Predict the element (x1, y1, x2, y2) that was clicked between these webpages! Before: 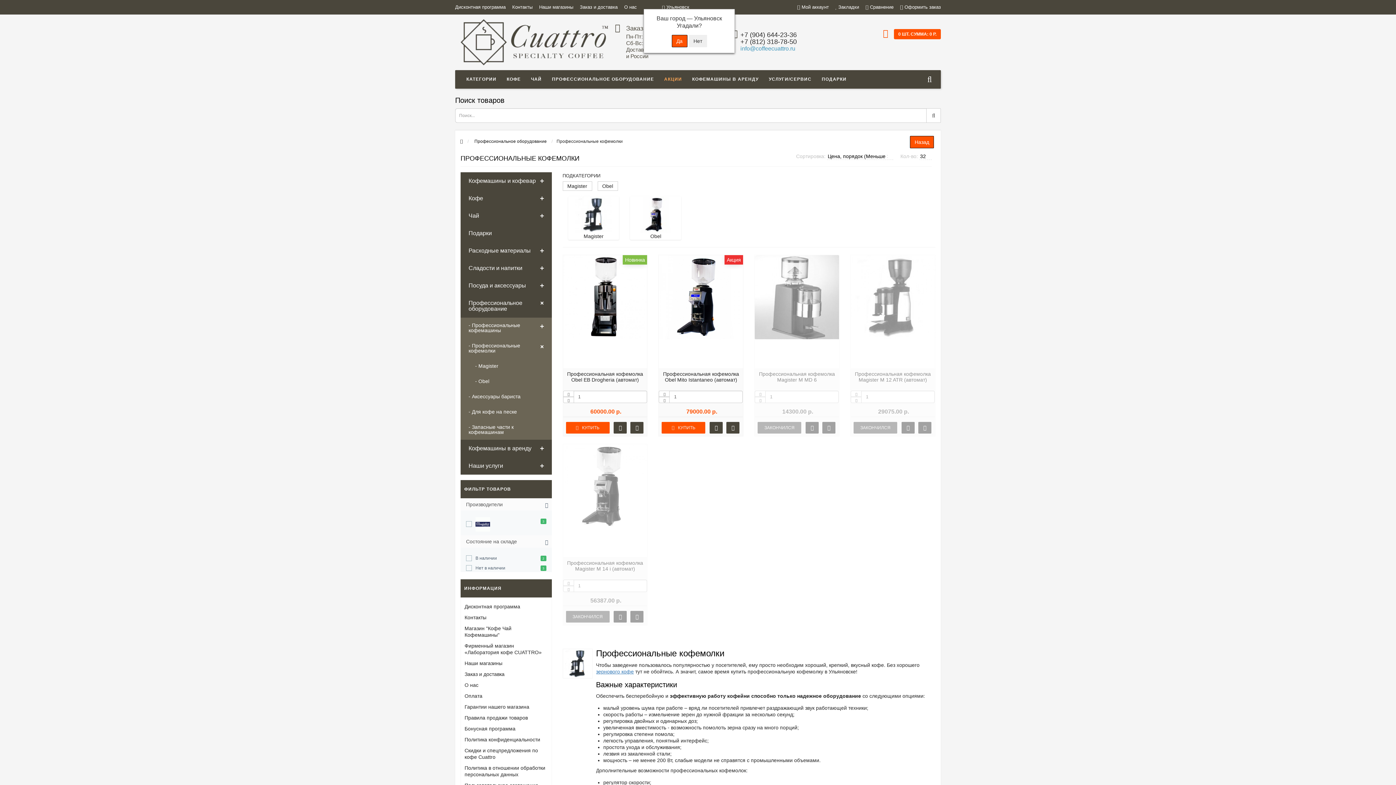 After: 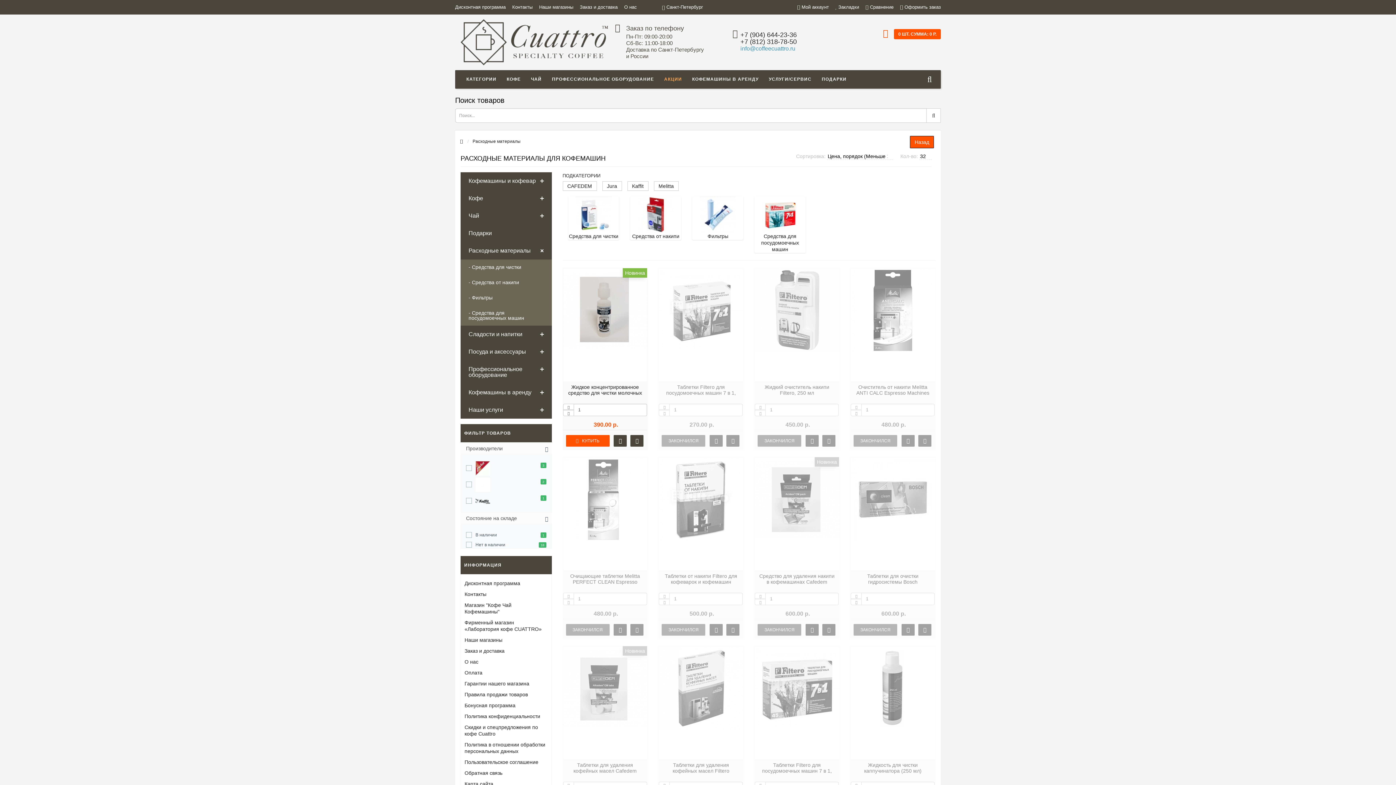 Action: bbox: (460, 242, 551, 259) label: Расходные материалы